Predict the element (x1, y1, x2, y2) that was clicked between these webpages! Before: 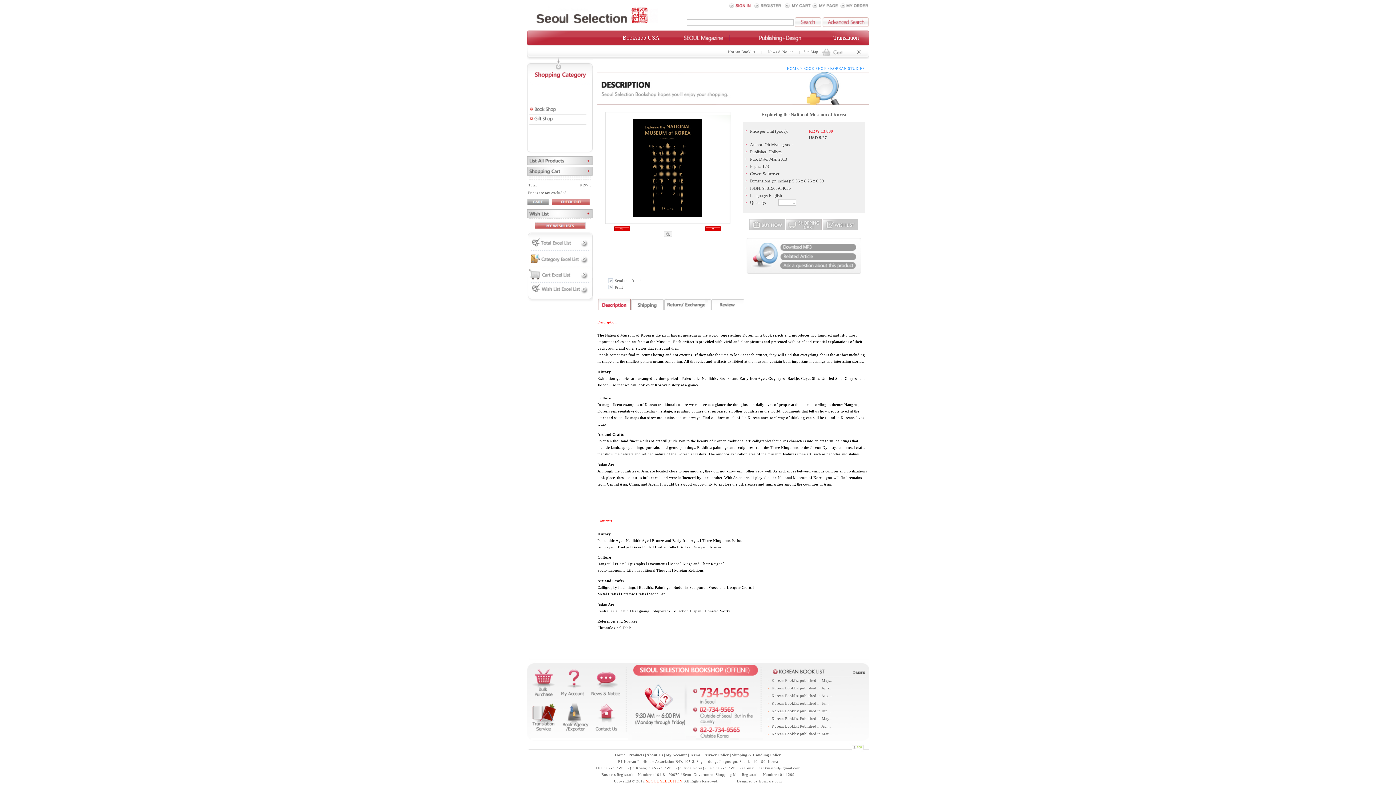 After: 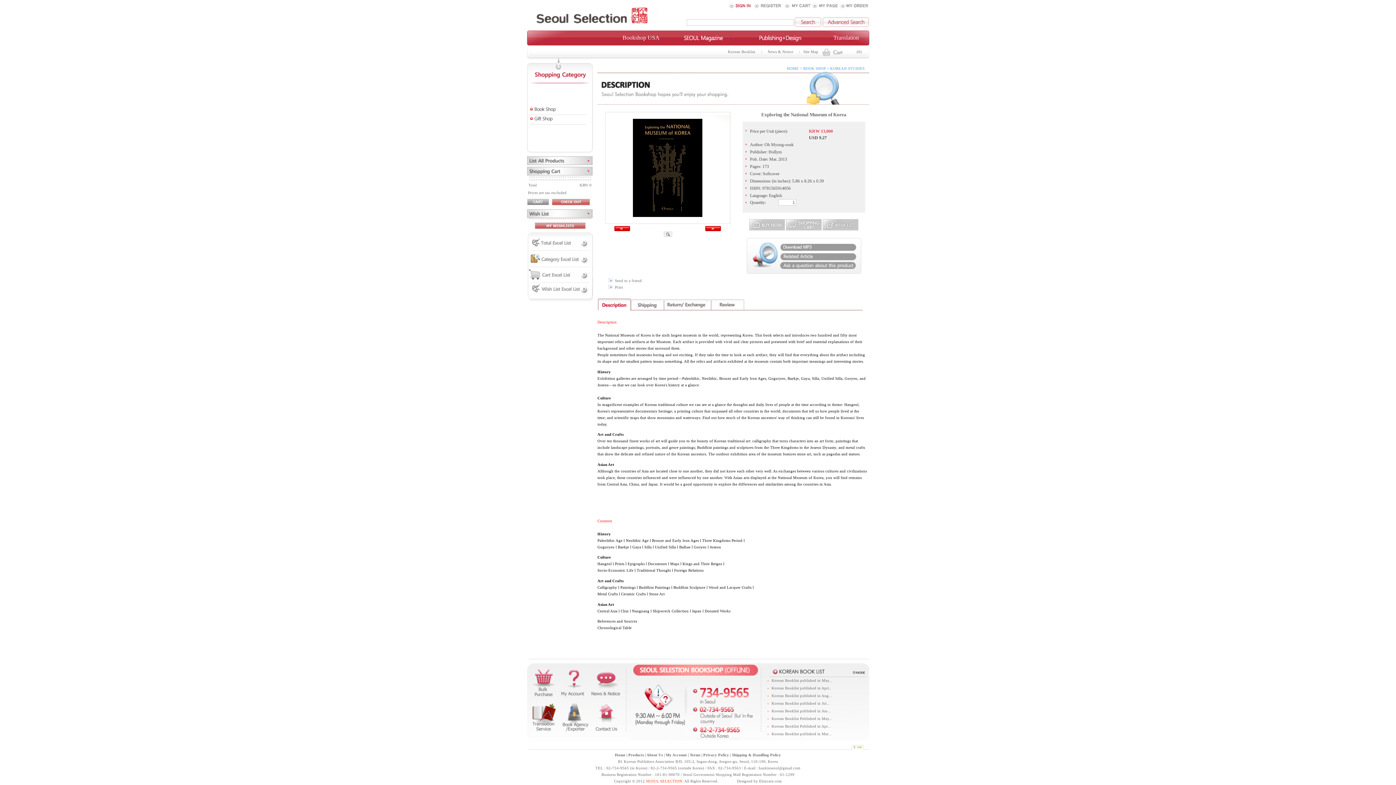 Action: label: Translation bbox: (833, 36, 859, 40)